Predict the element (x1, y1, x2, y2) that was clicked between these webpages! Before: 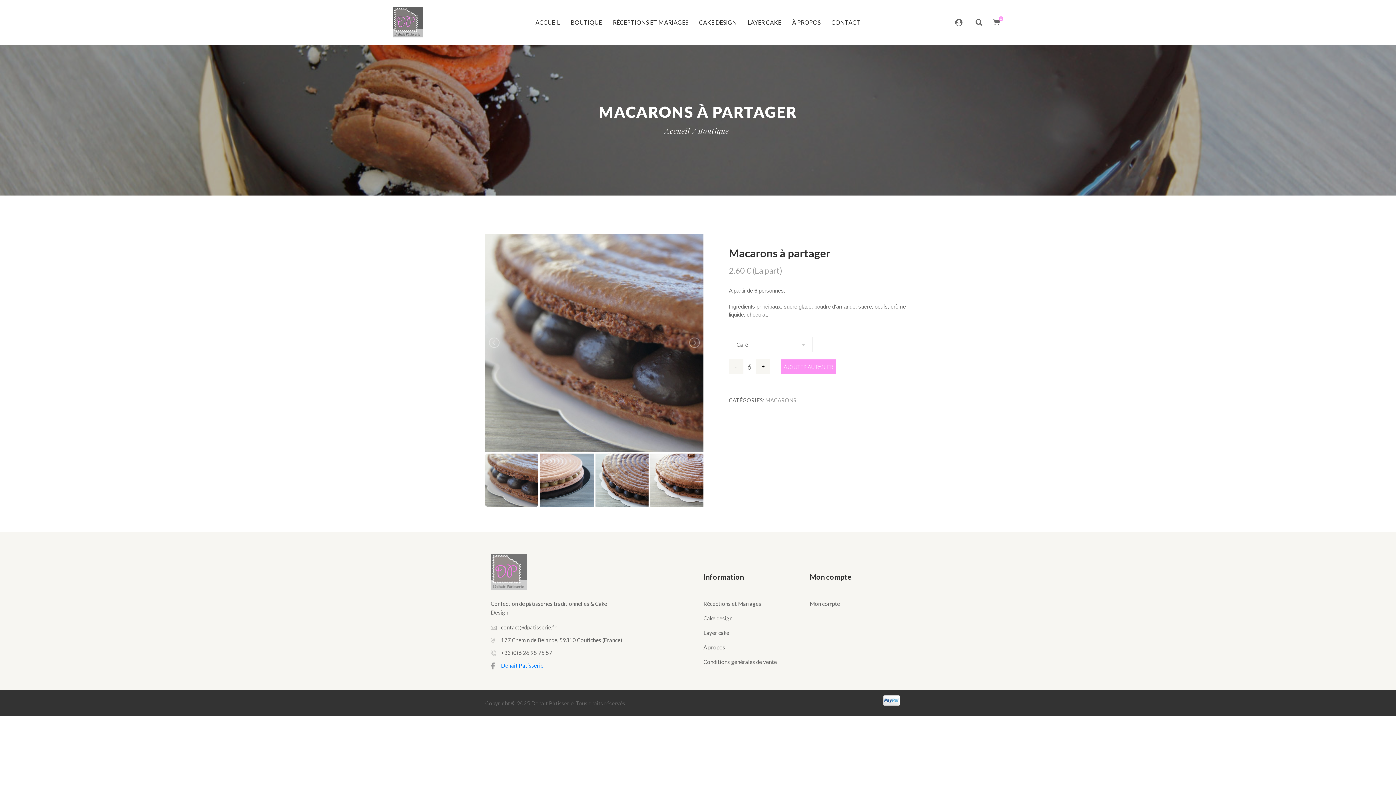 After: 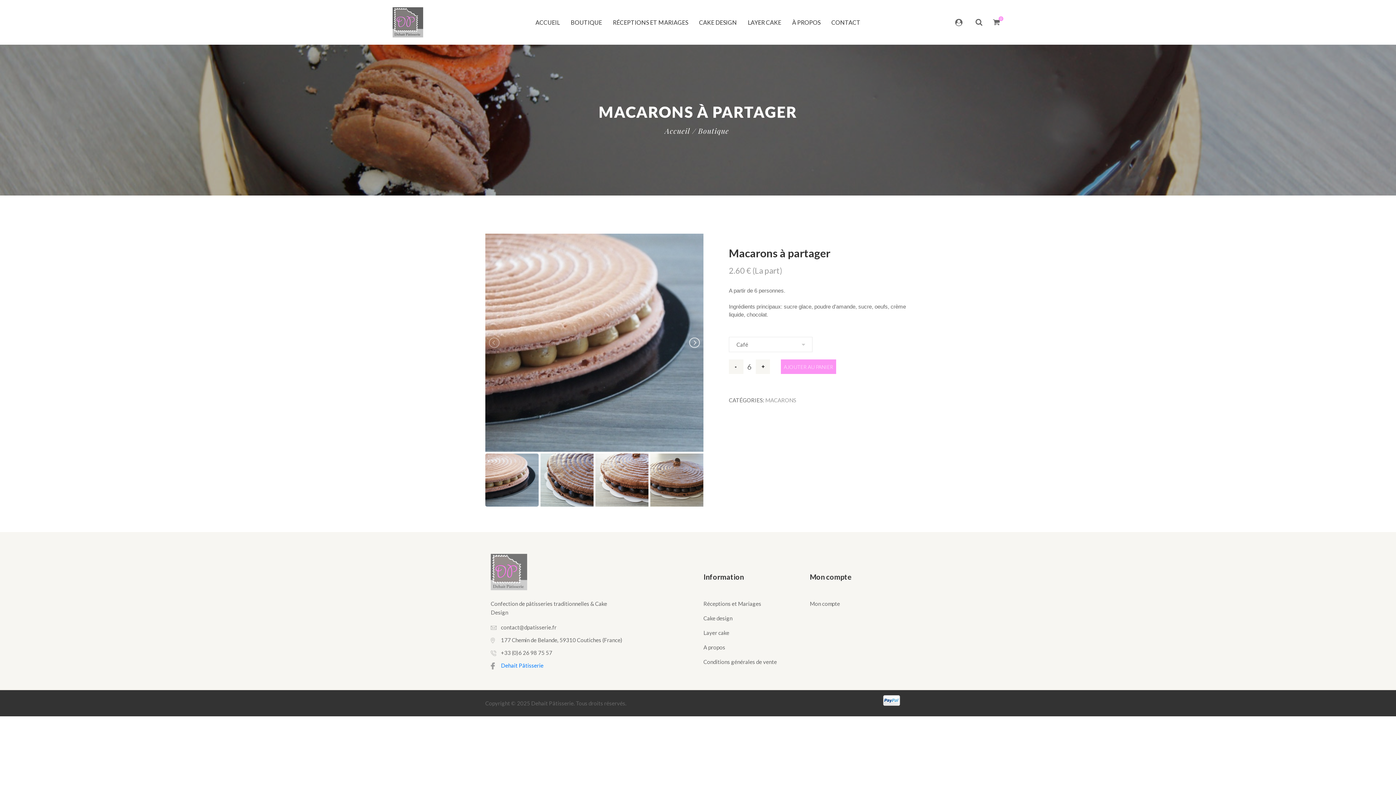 Action: bbox: (688, 337, 700, 348)